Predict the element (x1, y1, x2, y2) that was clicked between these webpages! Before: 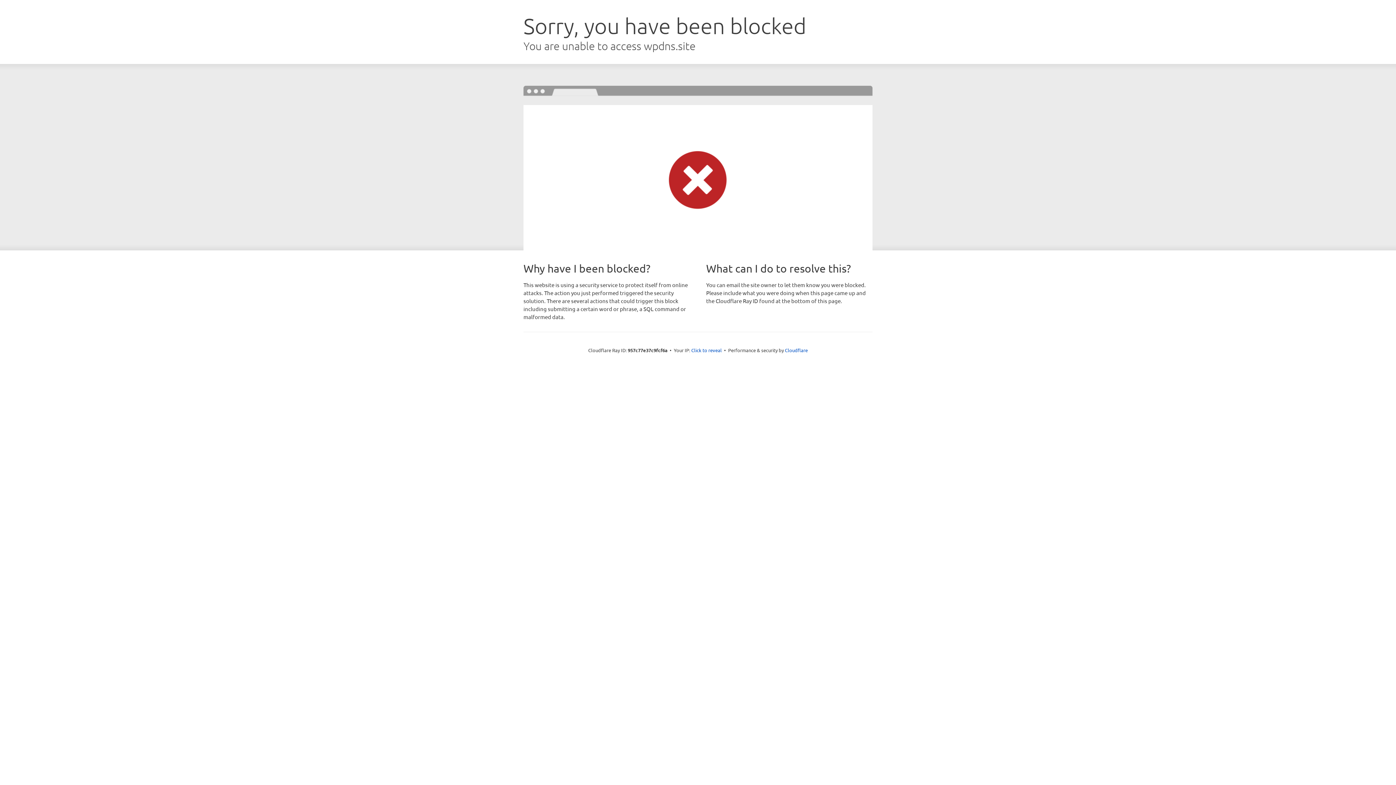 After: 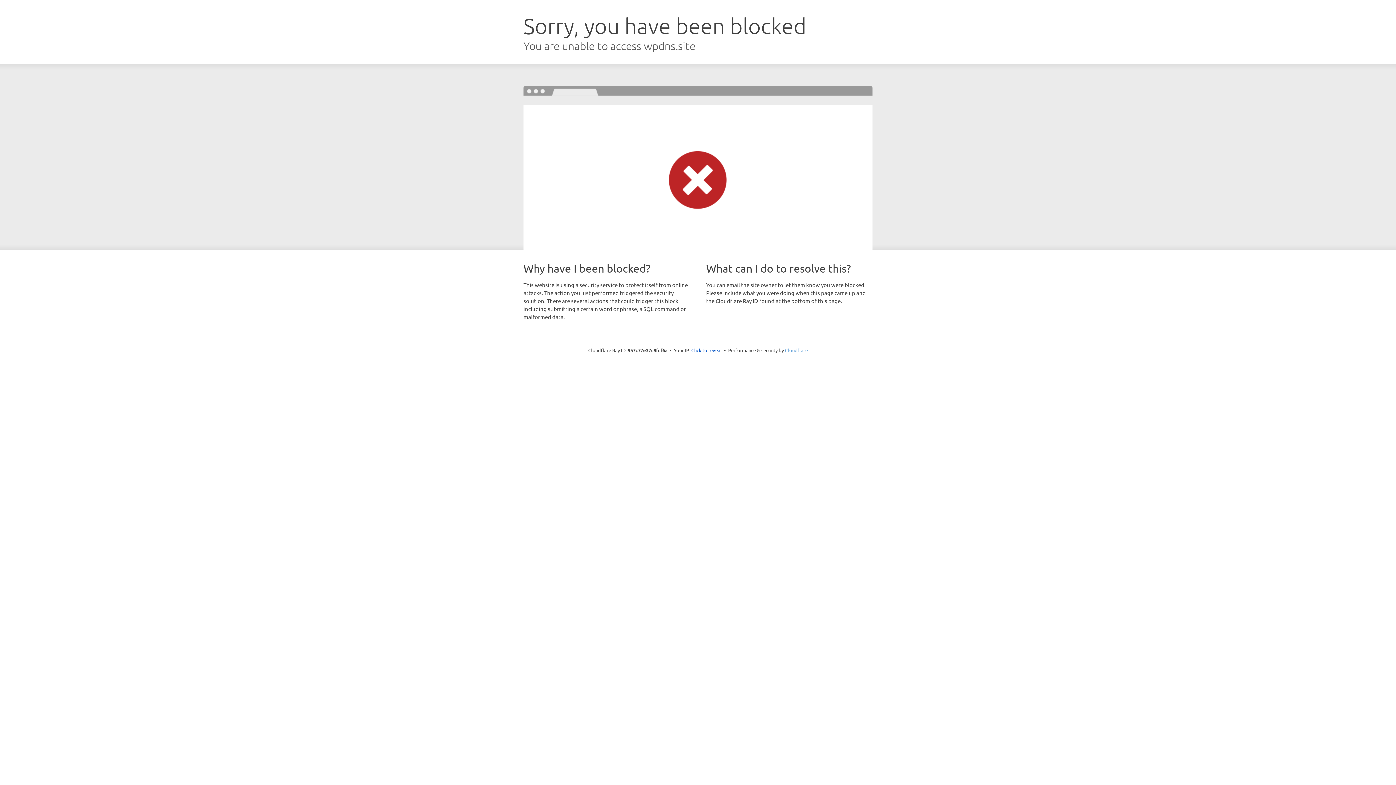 Action: label: Cloudflare bbox: (785, 347, 808, 353)